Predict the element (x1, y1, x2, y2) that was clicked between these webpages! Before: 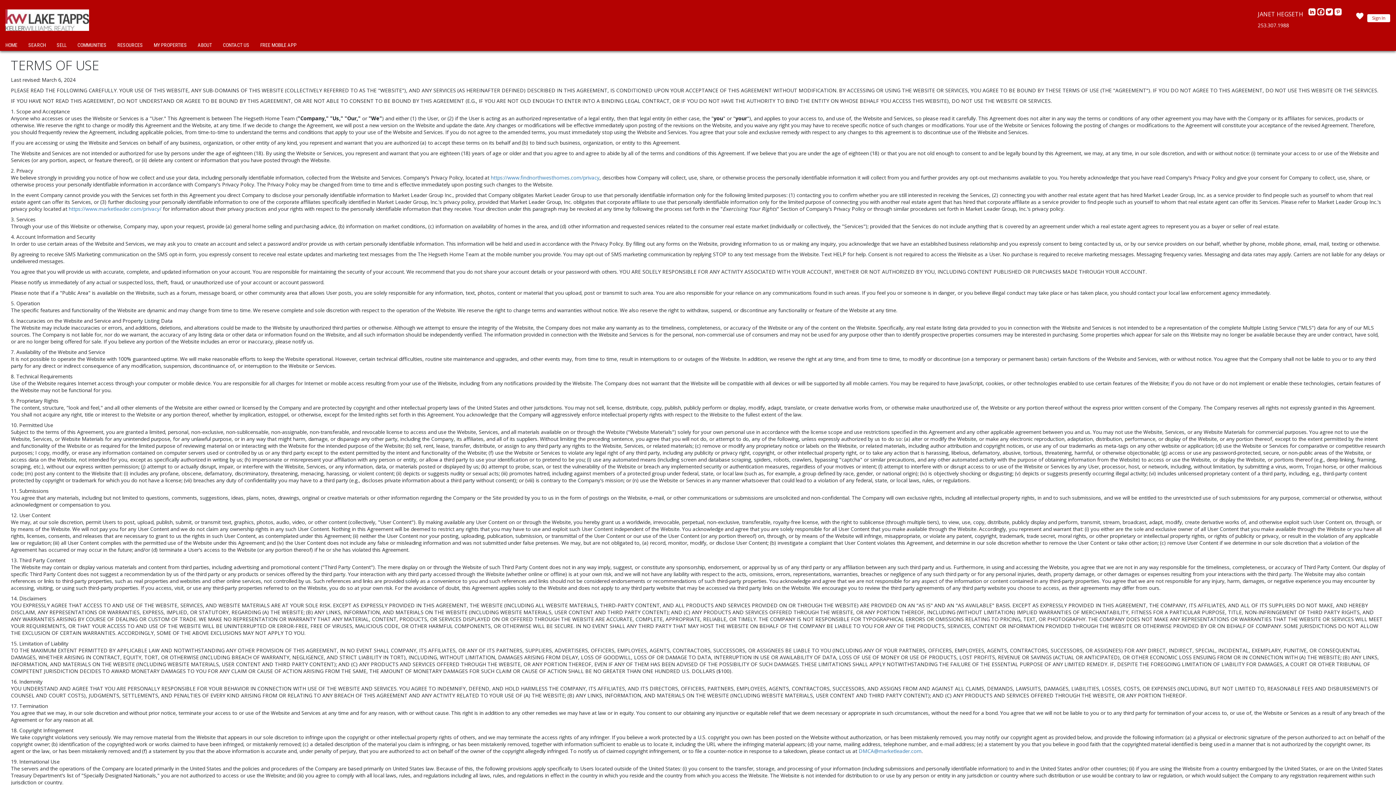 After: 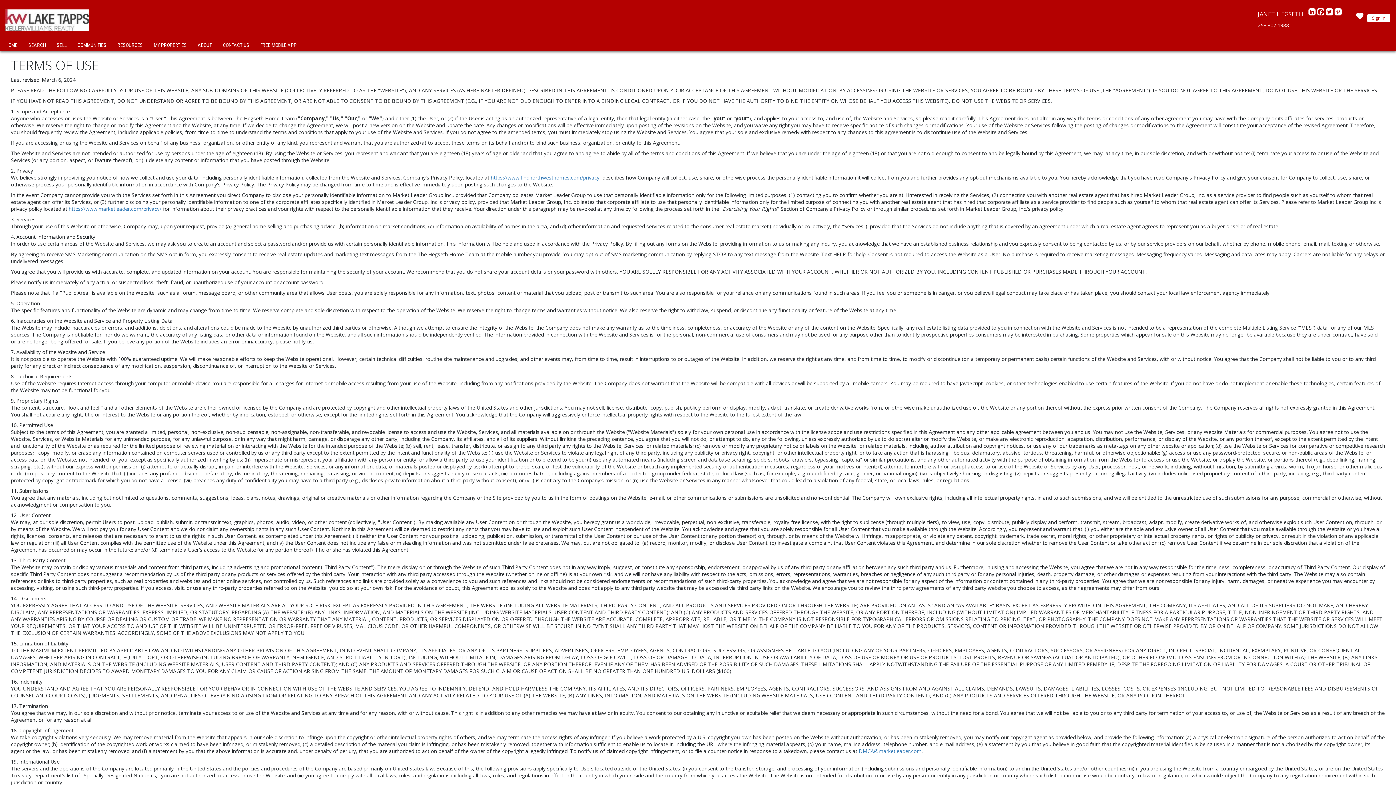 Action: label: LinkedIn bbox: (1308, 10, 1317, 18)